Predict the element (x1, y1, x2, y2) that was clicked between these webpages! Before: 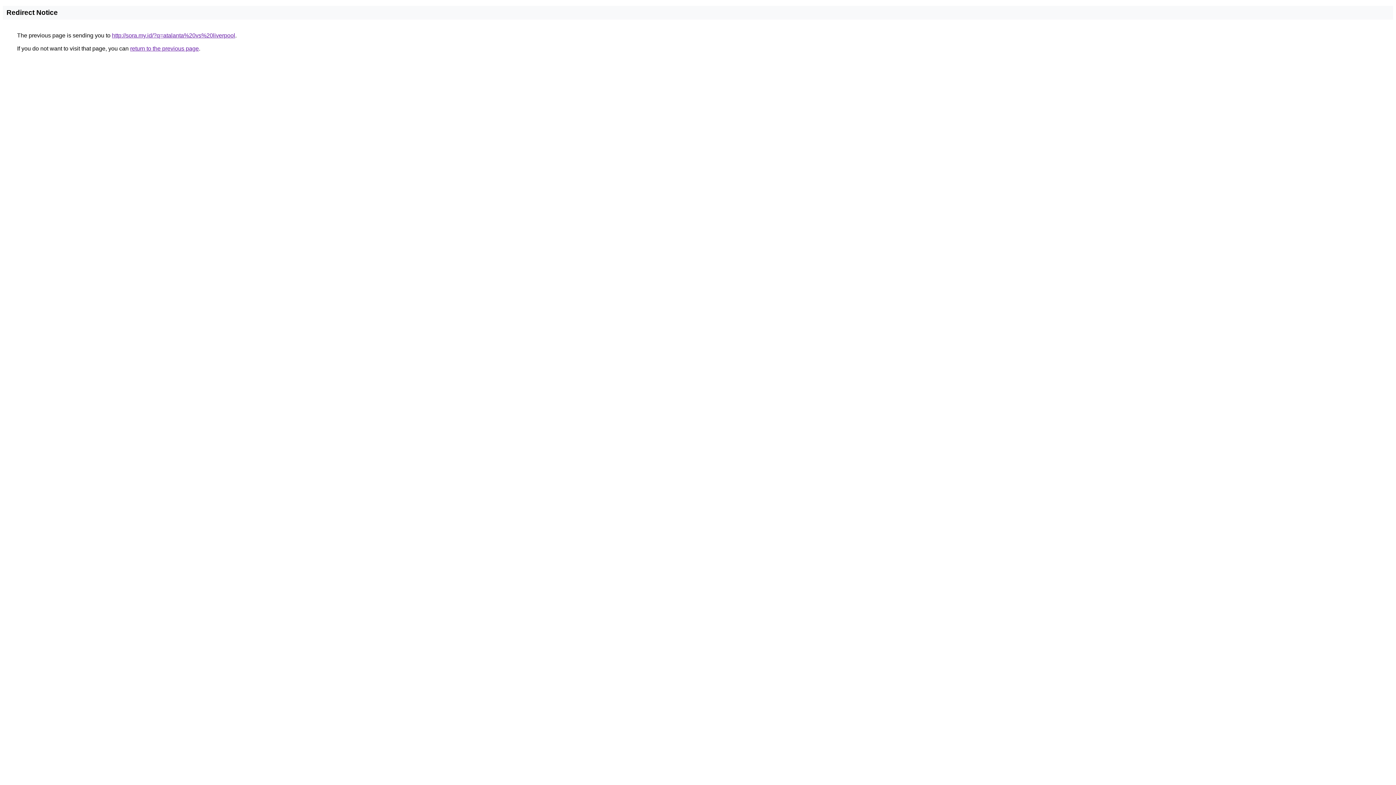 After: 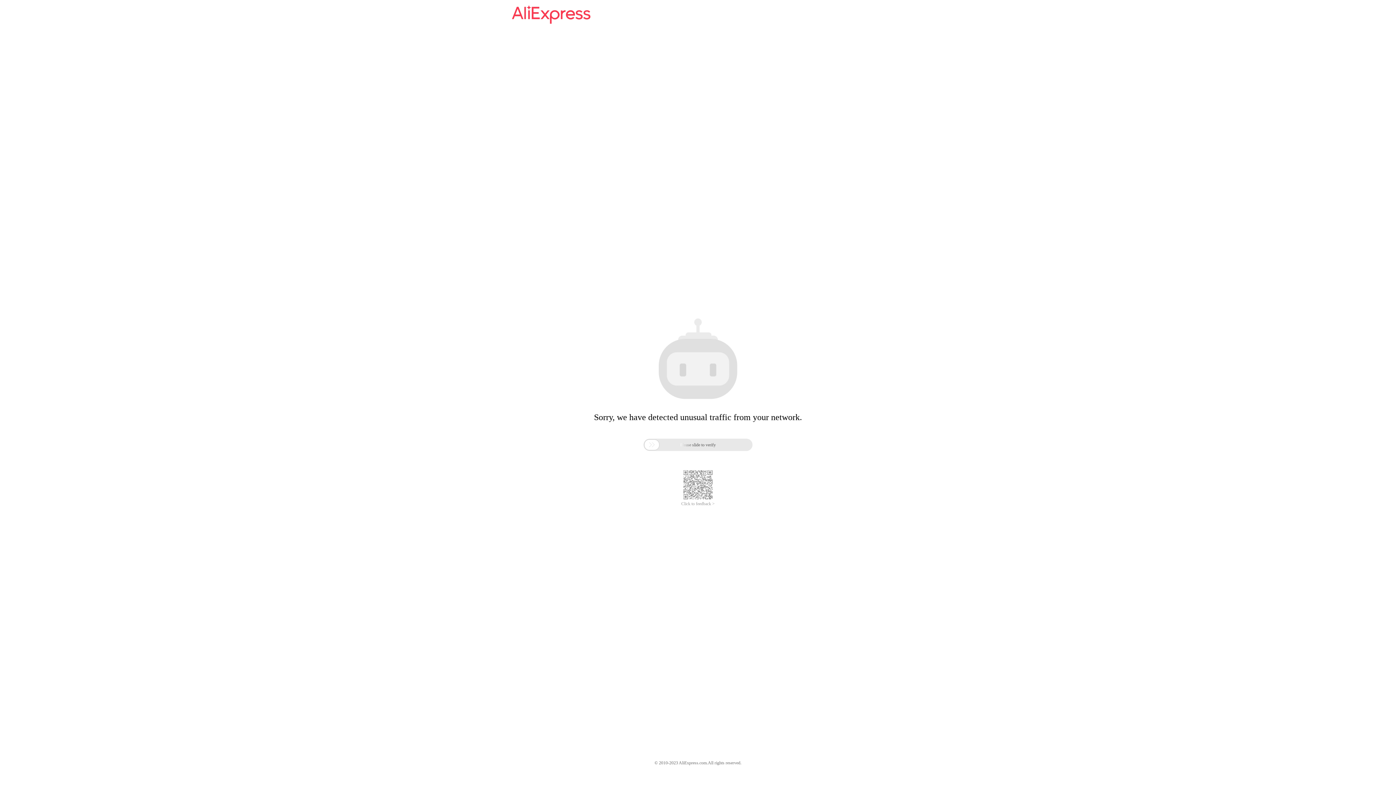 Action: bbox: (112, 32, 235, 38) label: http://sora.my.id/?q=atalanta%20vs%20liverpool